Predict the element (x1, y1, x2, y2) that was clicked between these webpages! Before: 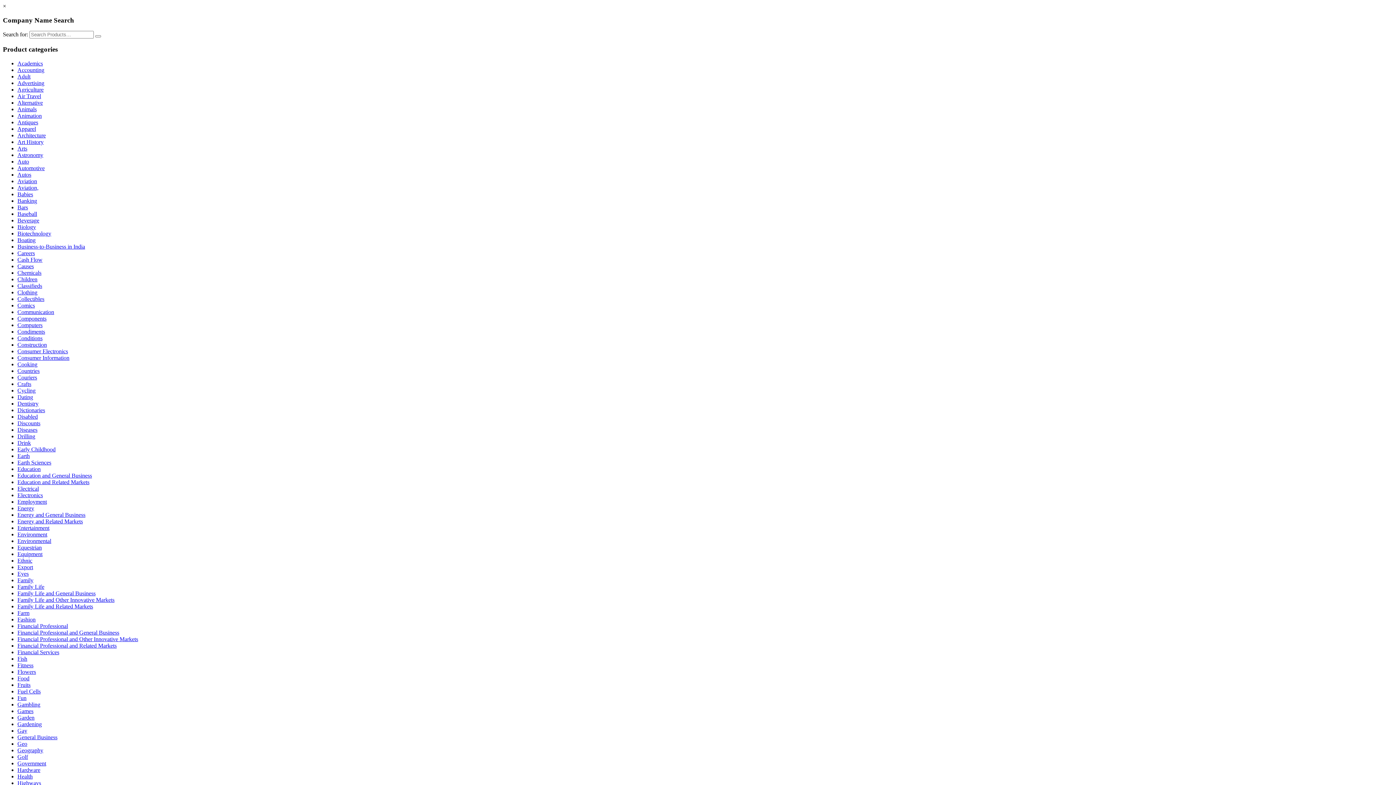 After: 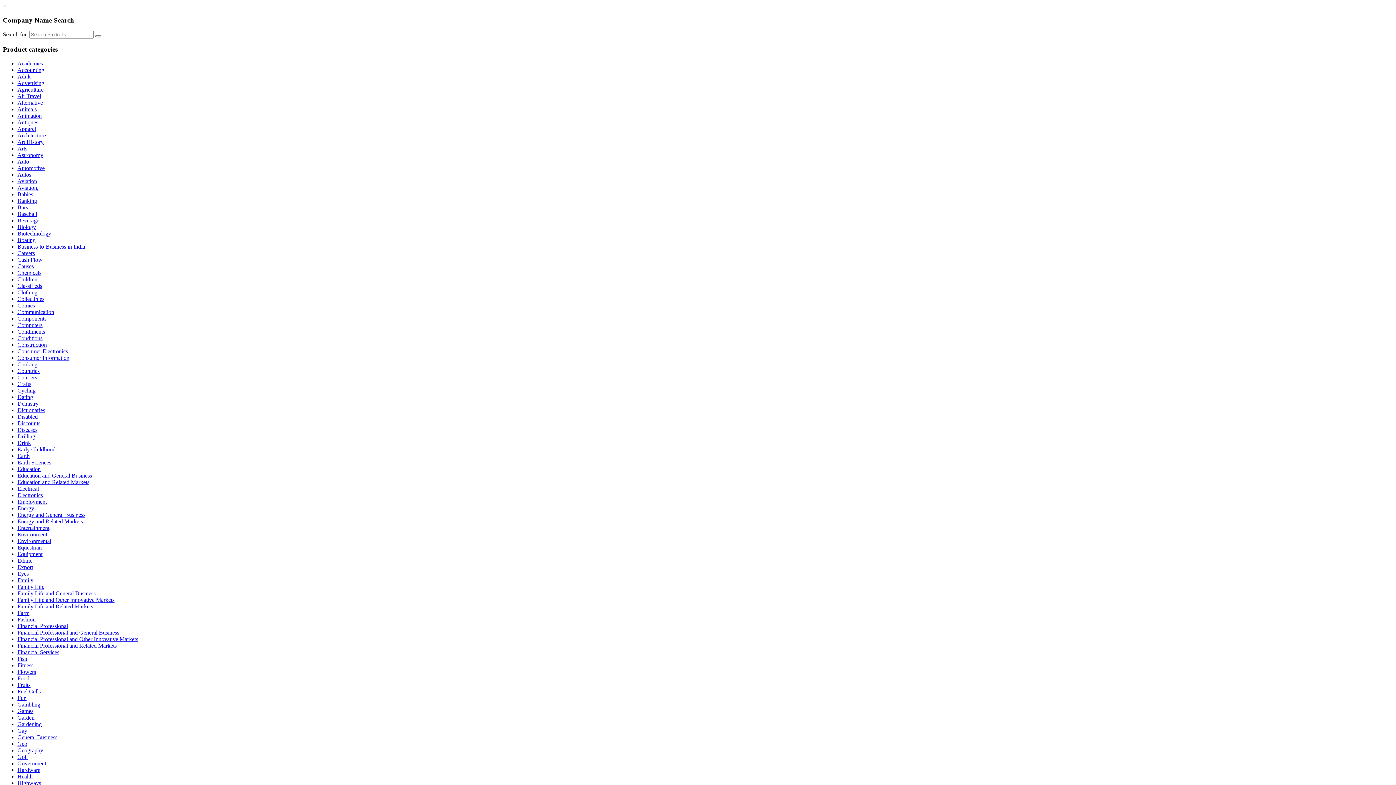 Action: label: Environmental bbox: (17, 538, 51, 544)